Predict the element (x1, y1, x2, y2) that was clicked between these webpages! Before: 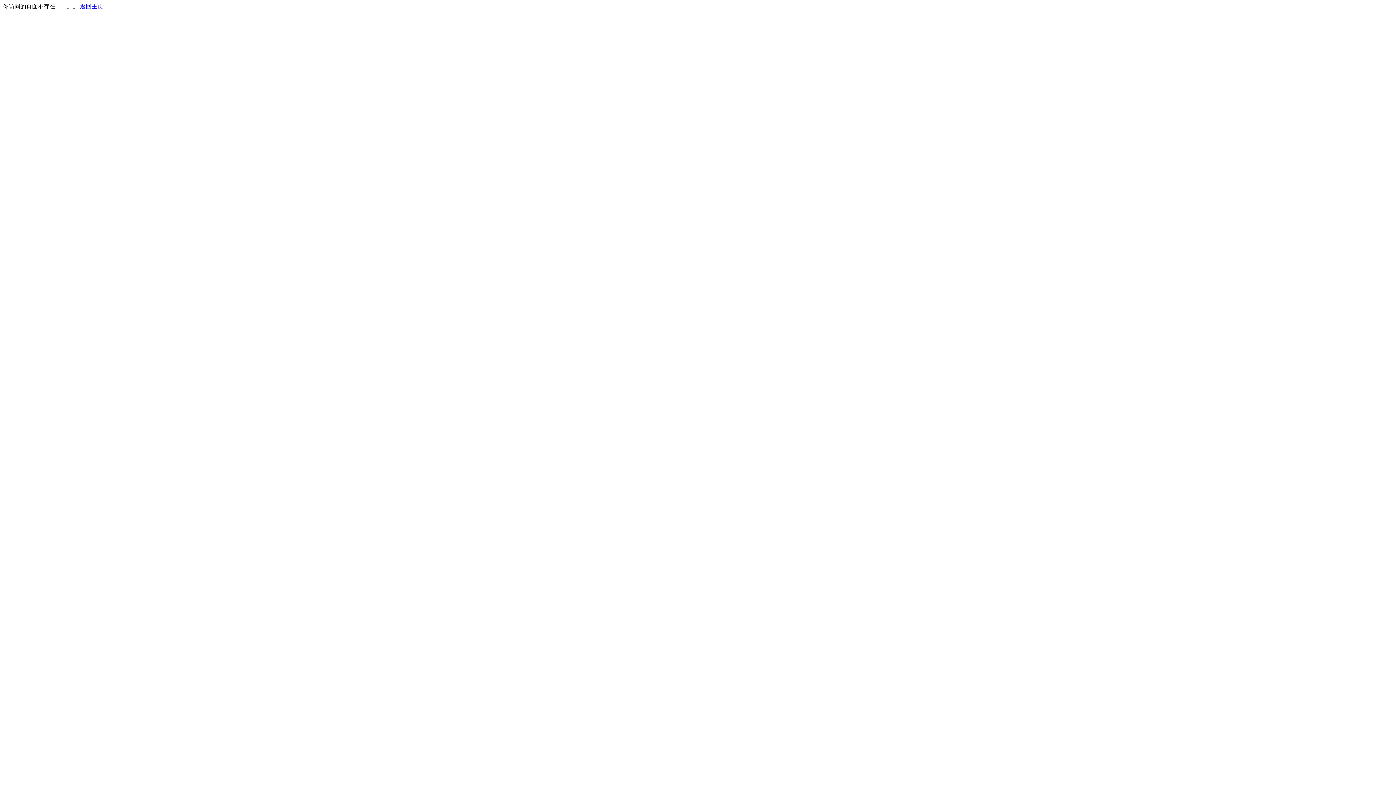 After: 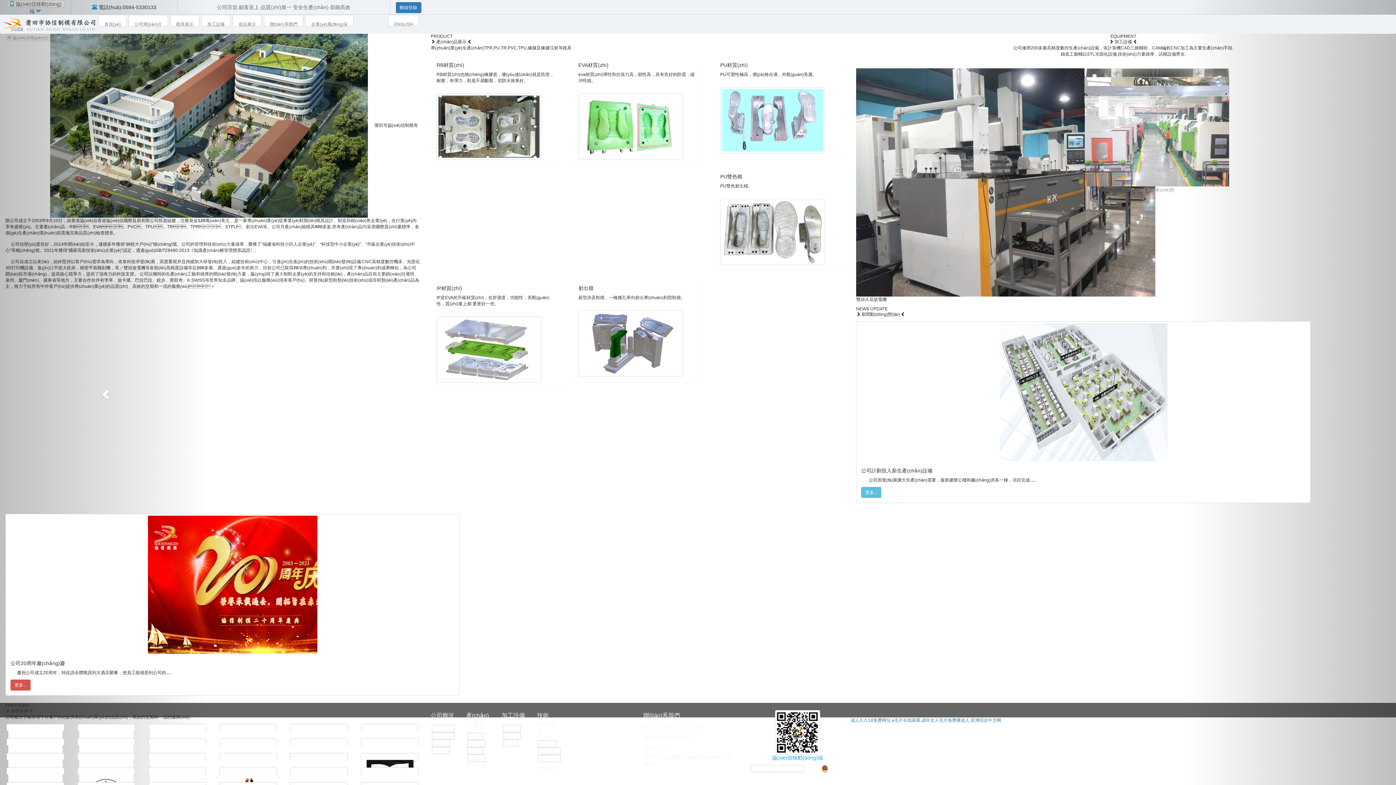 Action: bbox: (80, 3, 103, 9) label: 返回主页